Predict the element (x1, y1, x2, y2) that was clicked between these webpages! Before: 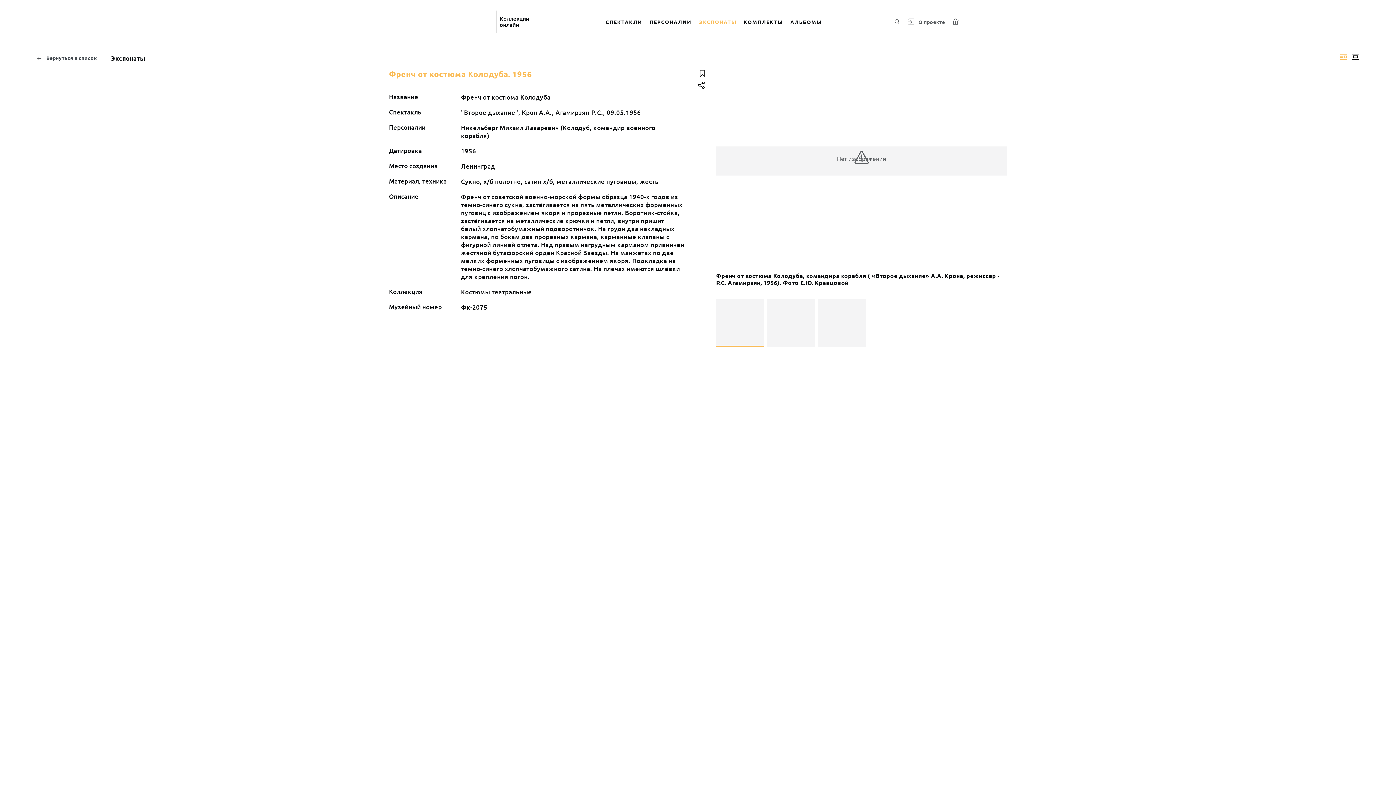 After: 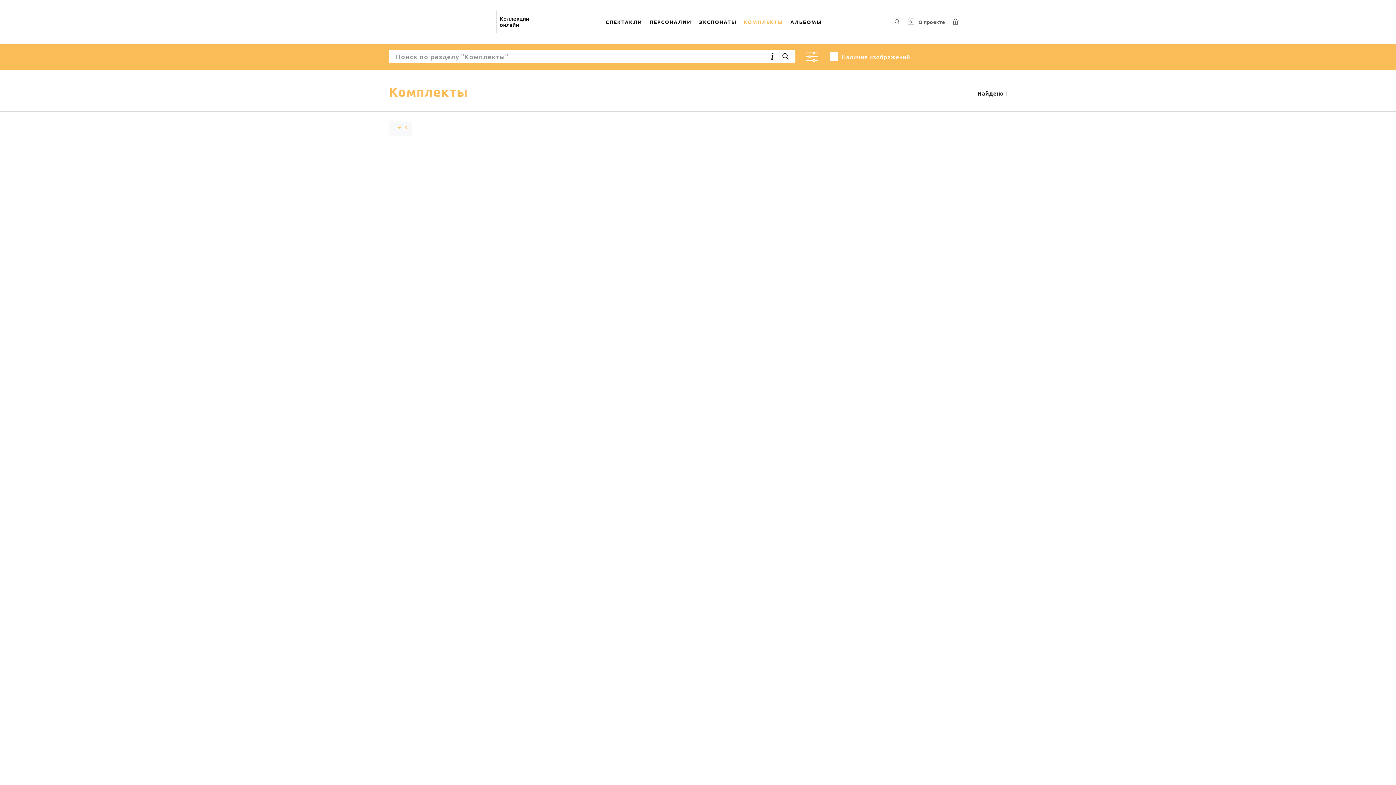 Action: bbox: (740, 9, 786, 34) label: КОМПЛЕКТЫ